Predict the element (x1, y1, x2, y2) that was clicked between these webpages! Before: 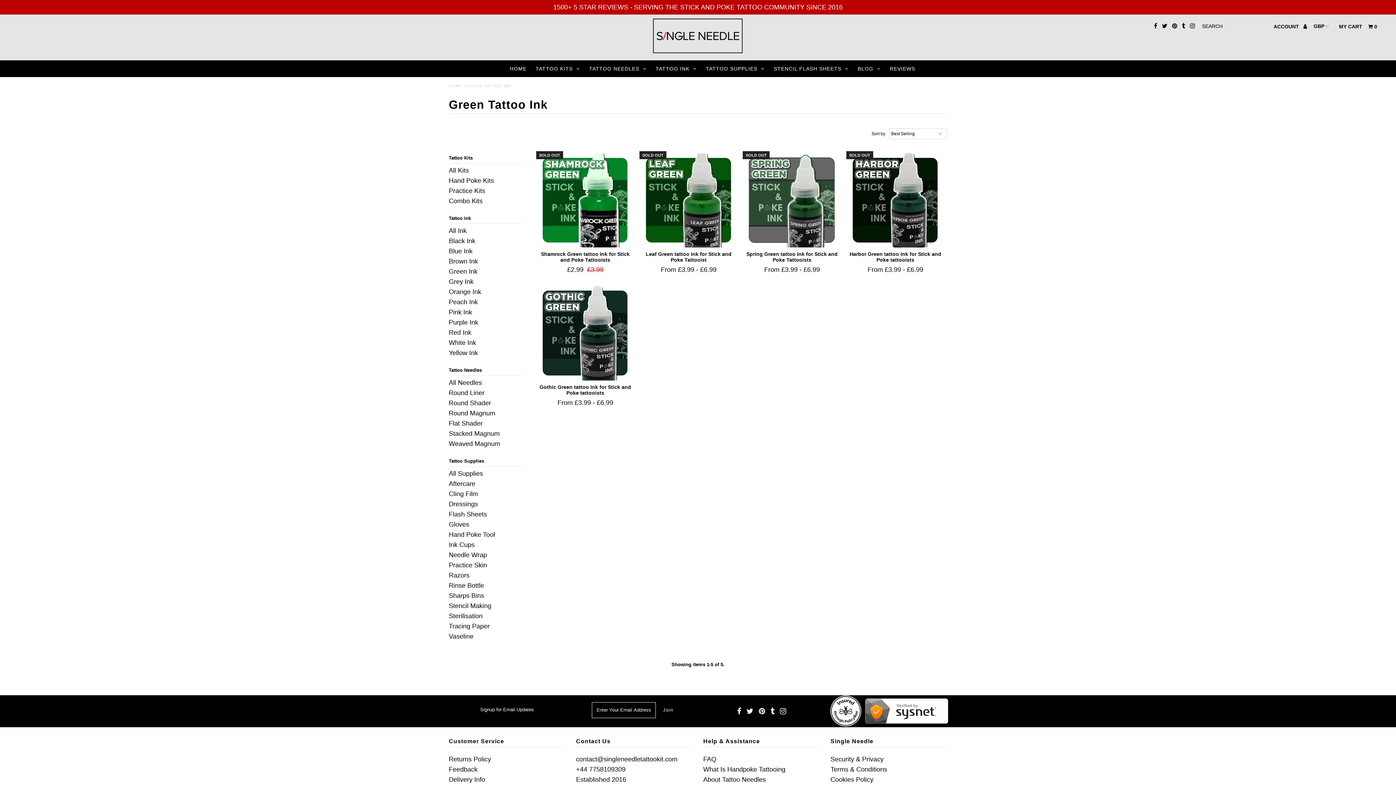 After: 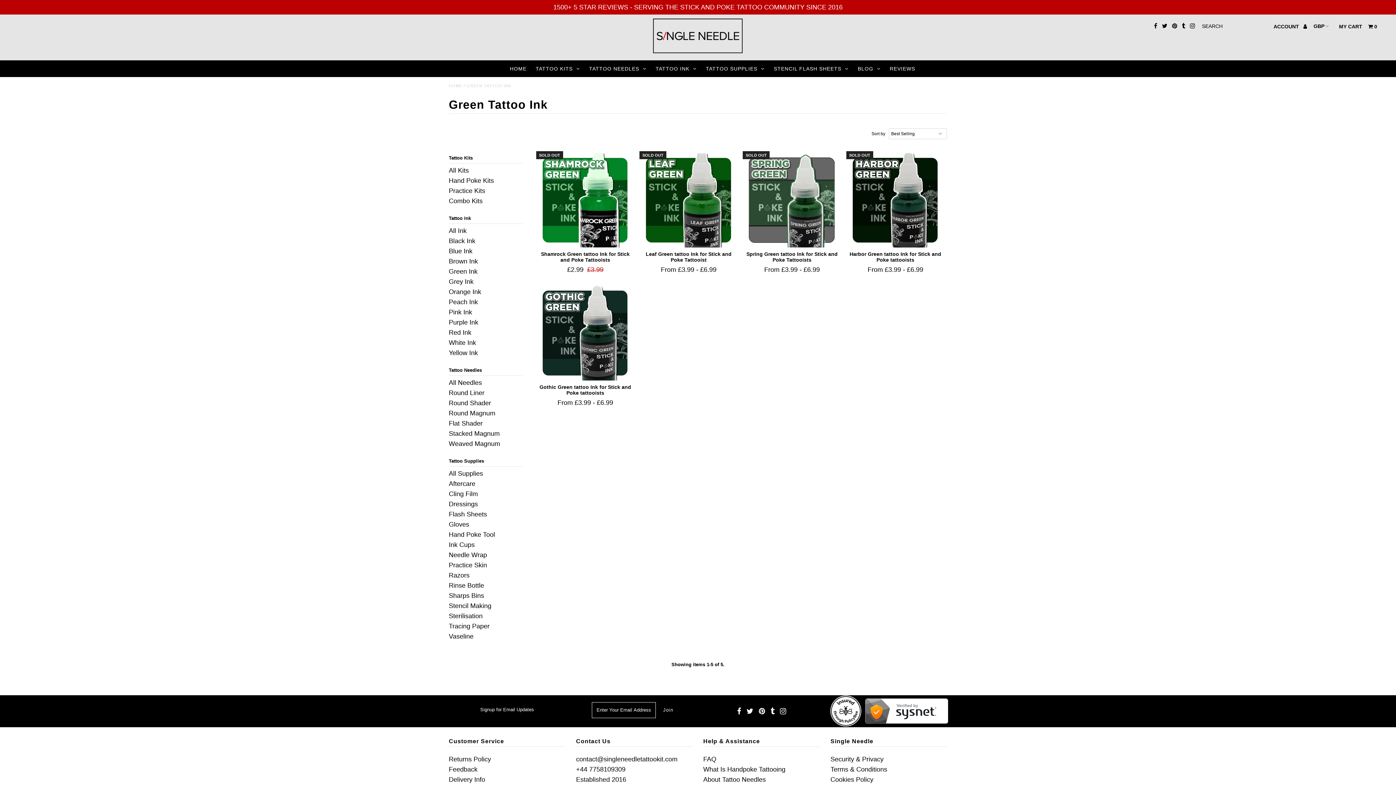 Action: bbox: (746, 710, 753, 714)